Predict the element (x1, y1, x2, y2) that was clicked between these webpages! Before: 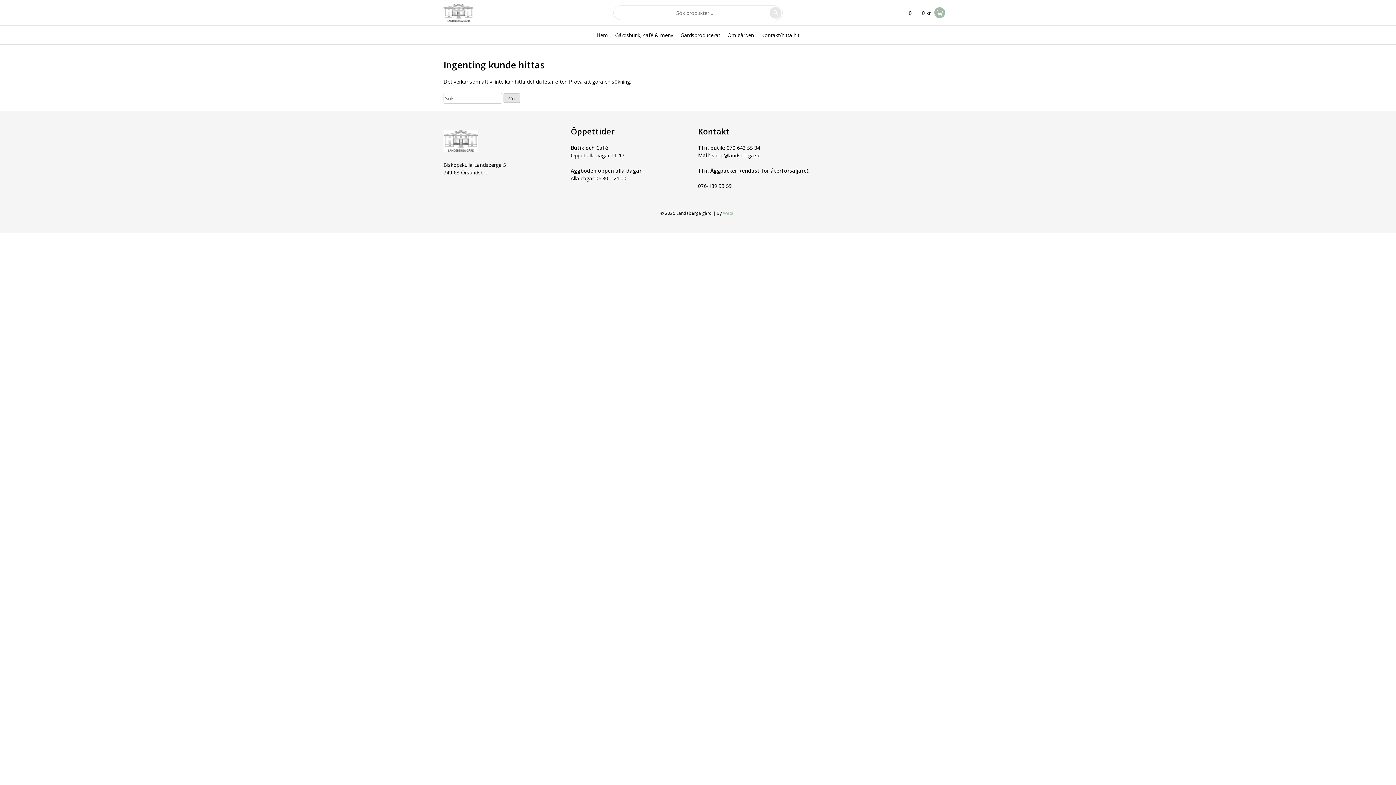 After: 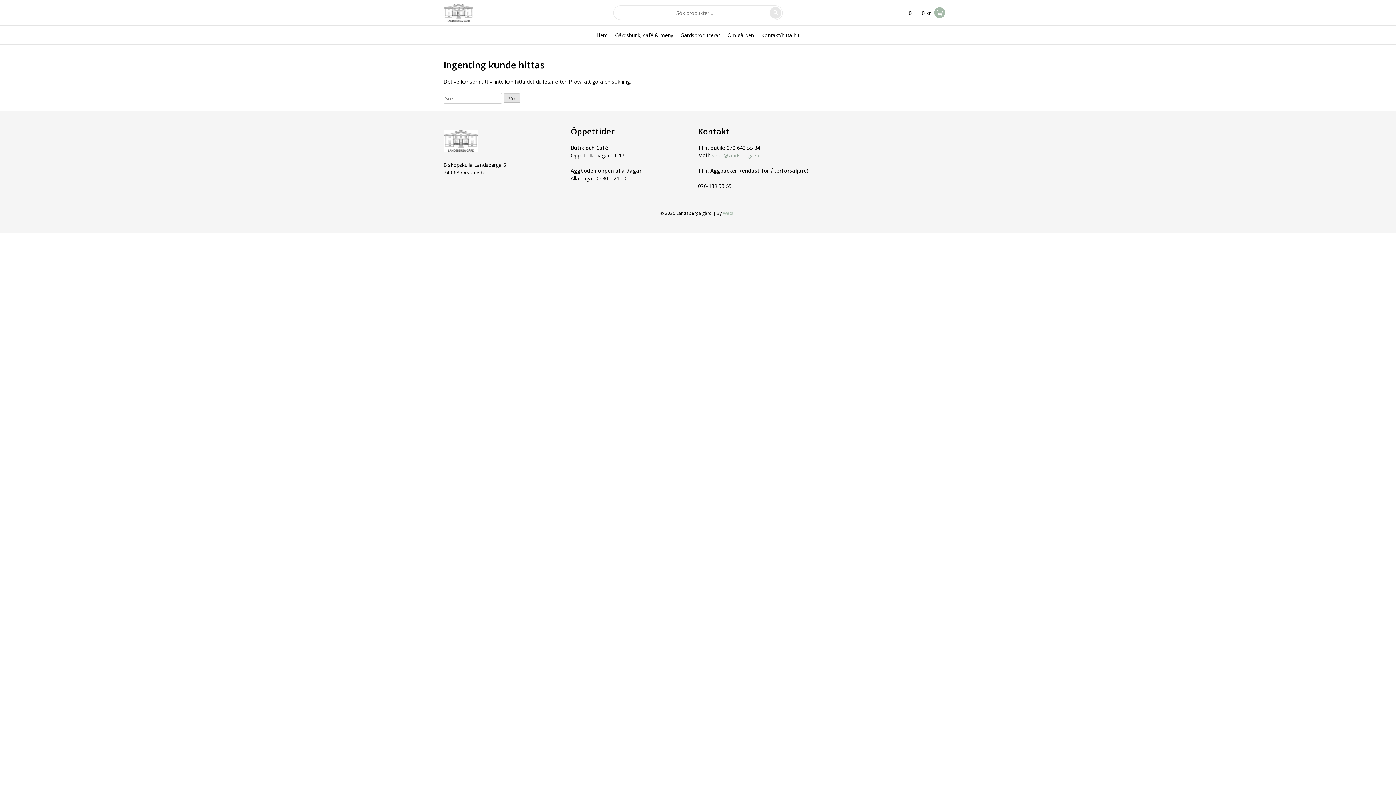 Action: bbox: (712, 151, 760, 158) label: shop@landsberga.se